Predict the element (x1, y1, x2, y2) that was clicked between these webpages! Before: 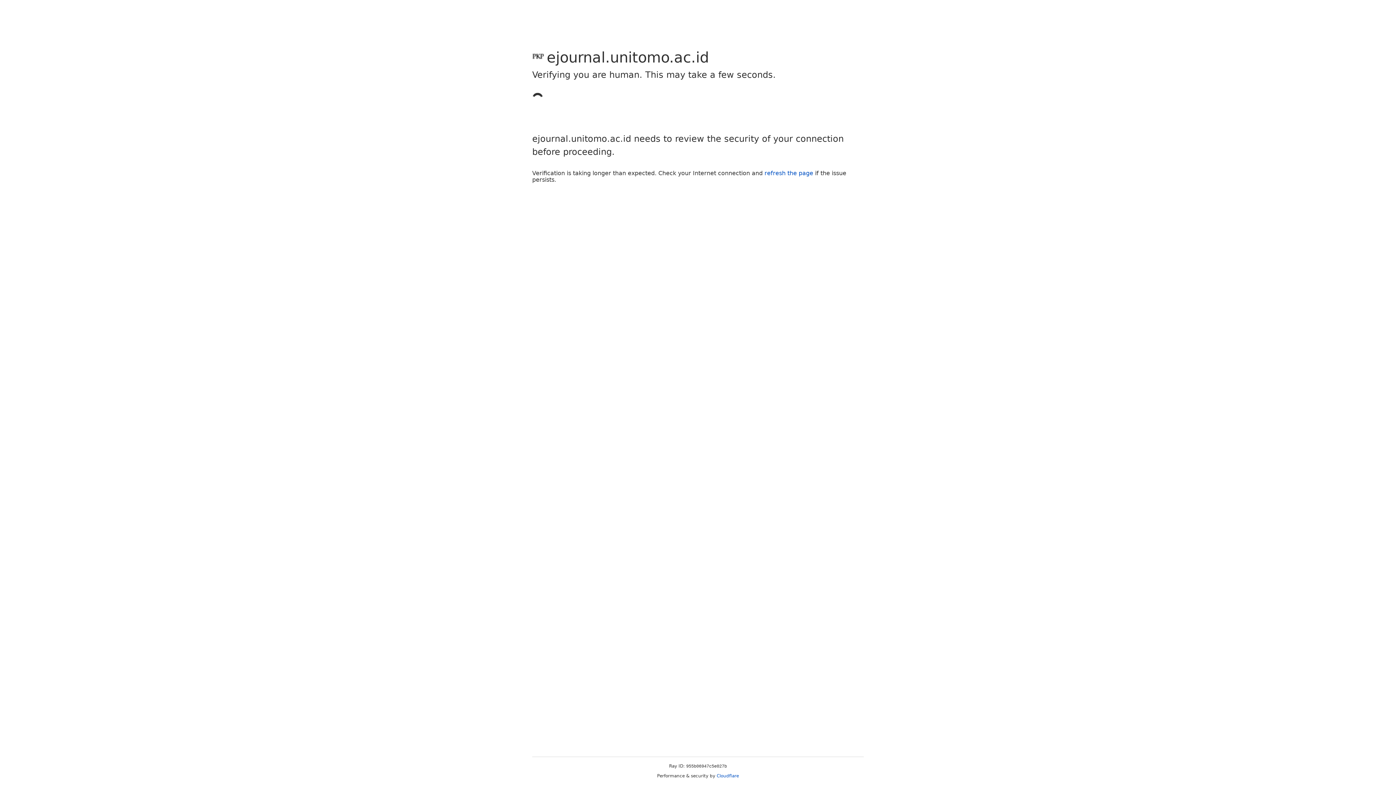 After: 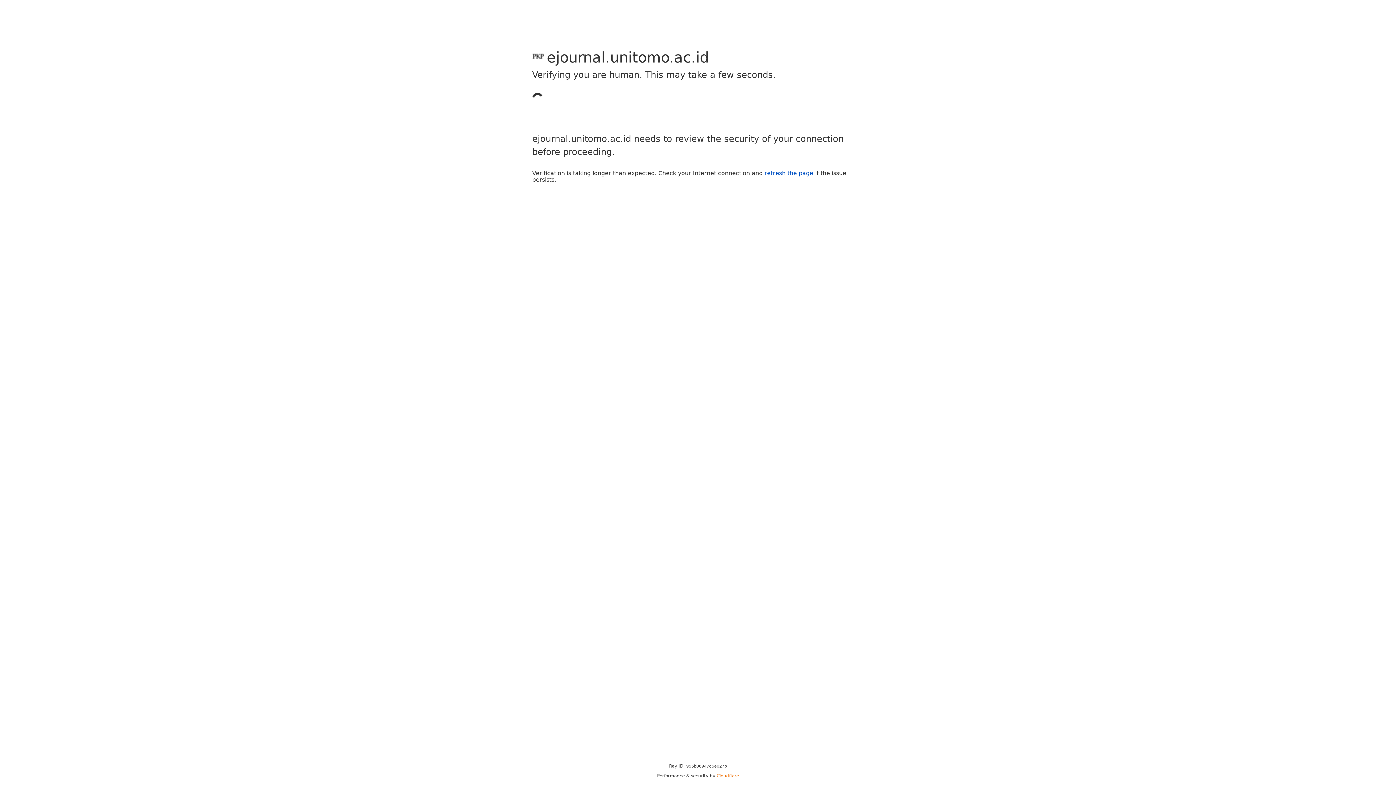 Action: label: Cloudflare bbox: (716, 773, 739, 778)